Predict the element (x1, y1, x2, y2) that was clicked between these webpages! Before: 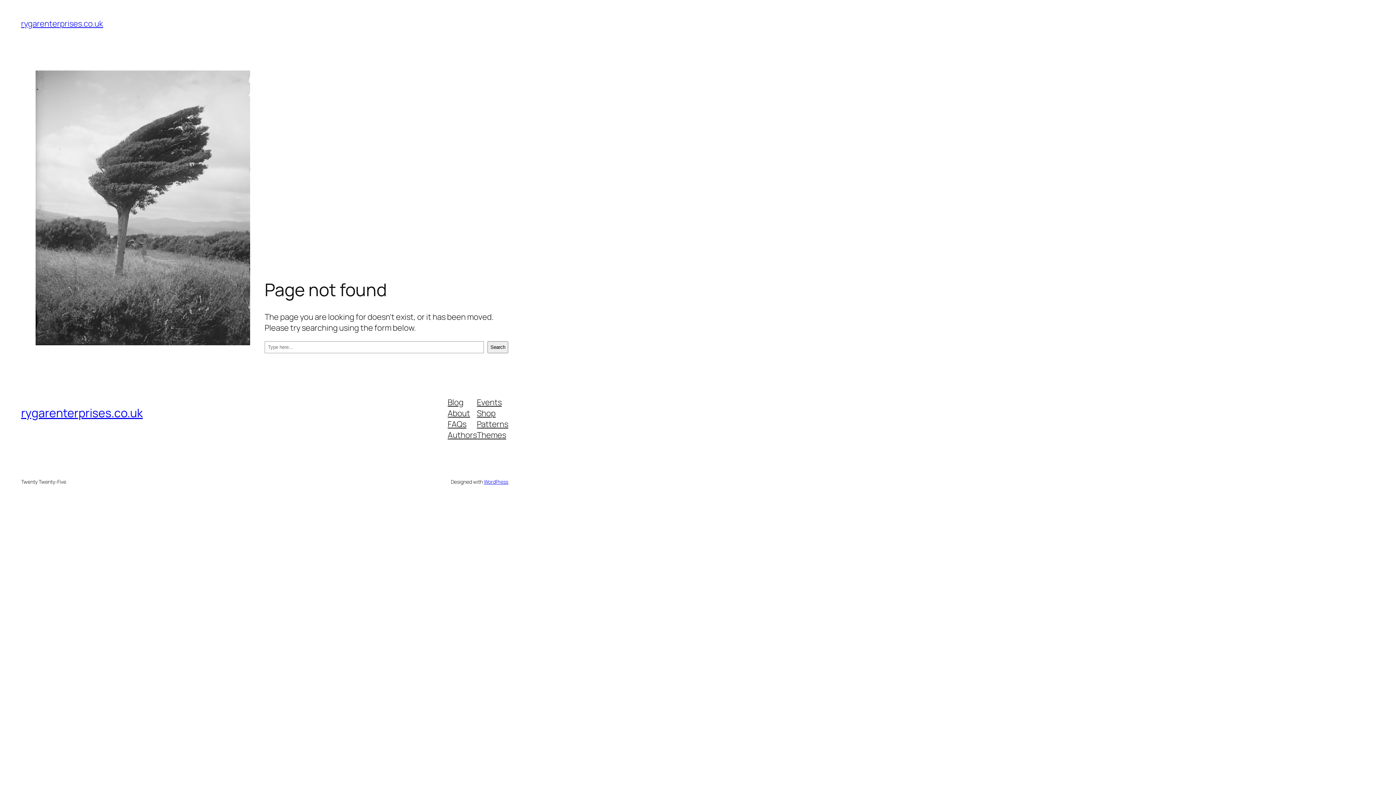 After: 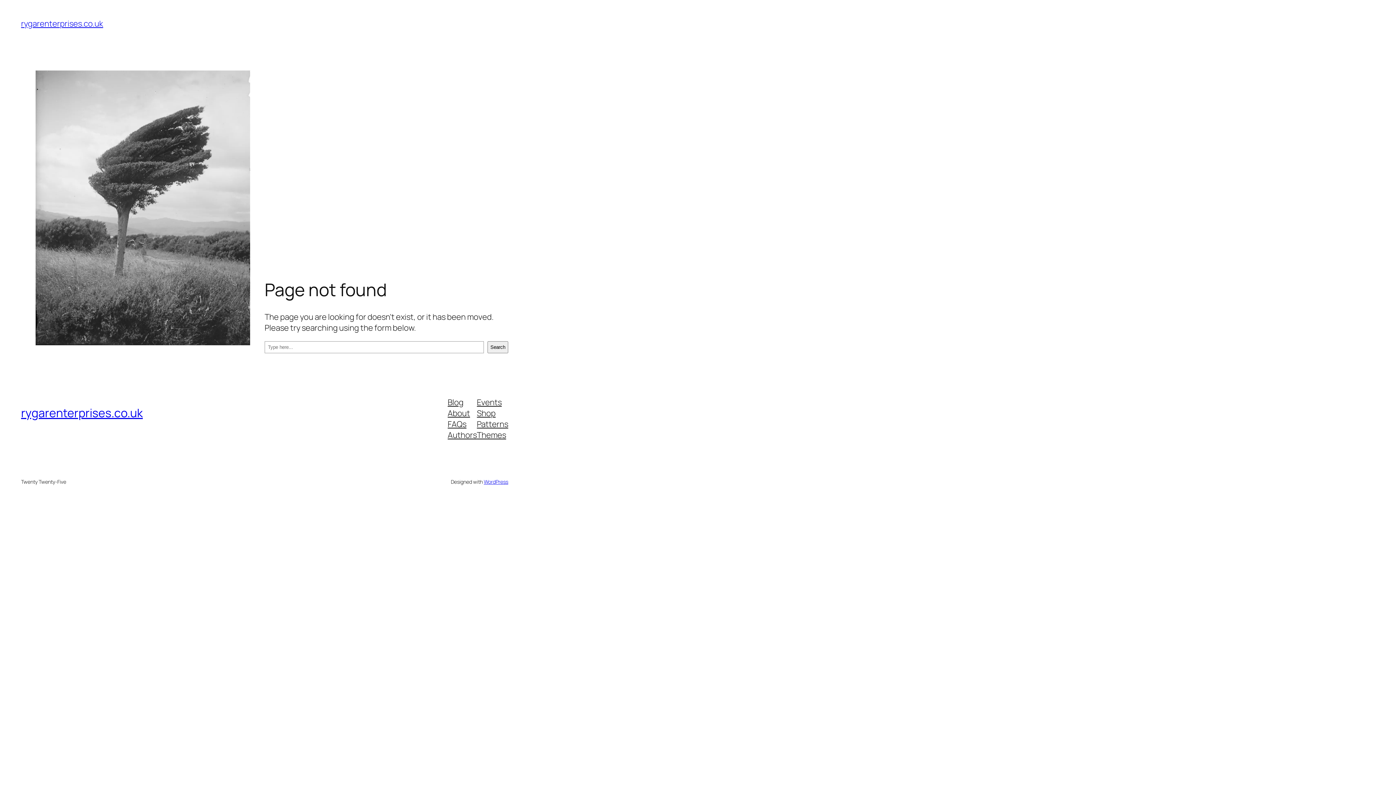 Action: bbox: (477, 429, 506, 440) label: Themes